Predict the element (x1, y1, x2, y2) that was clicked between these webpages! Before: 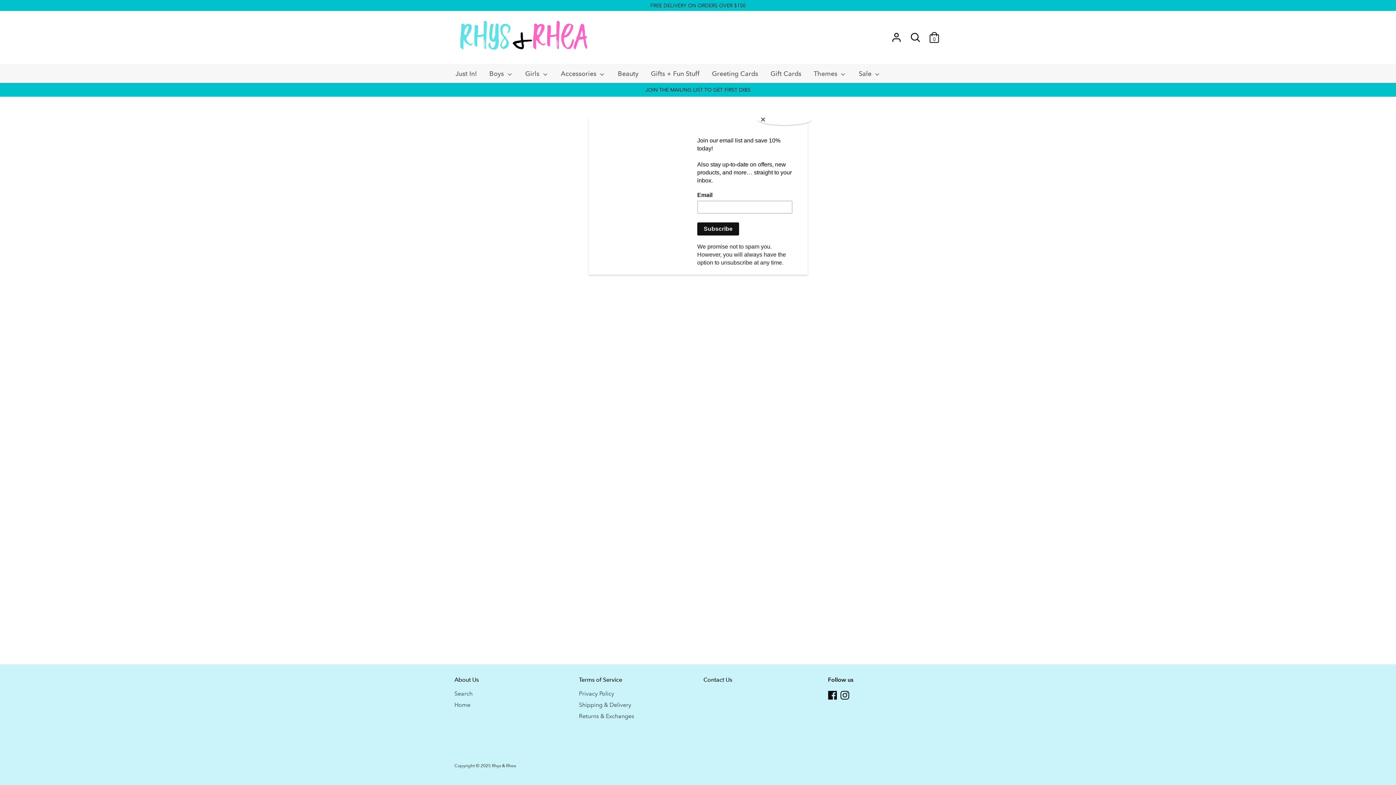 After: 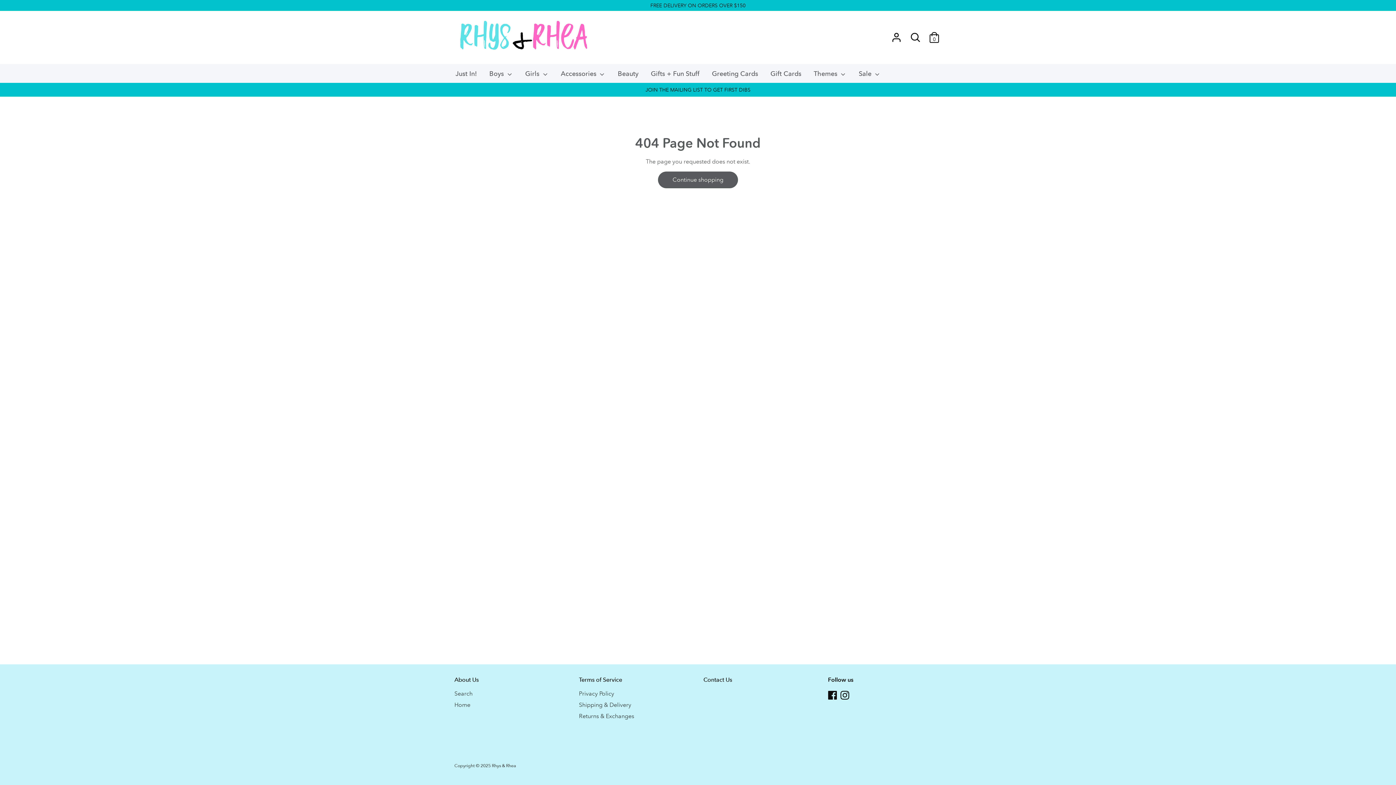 Action: bbox: (757, 114, 811, 125) label: Close